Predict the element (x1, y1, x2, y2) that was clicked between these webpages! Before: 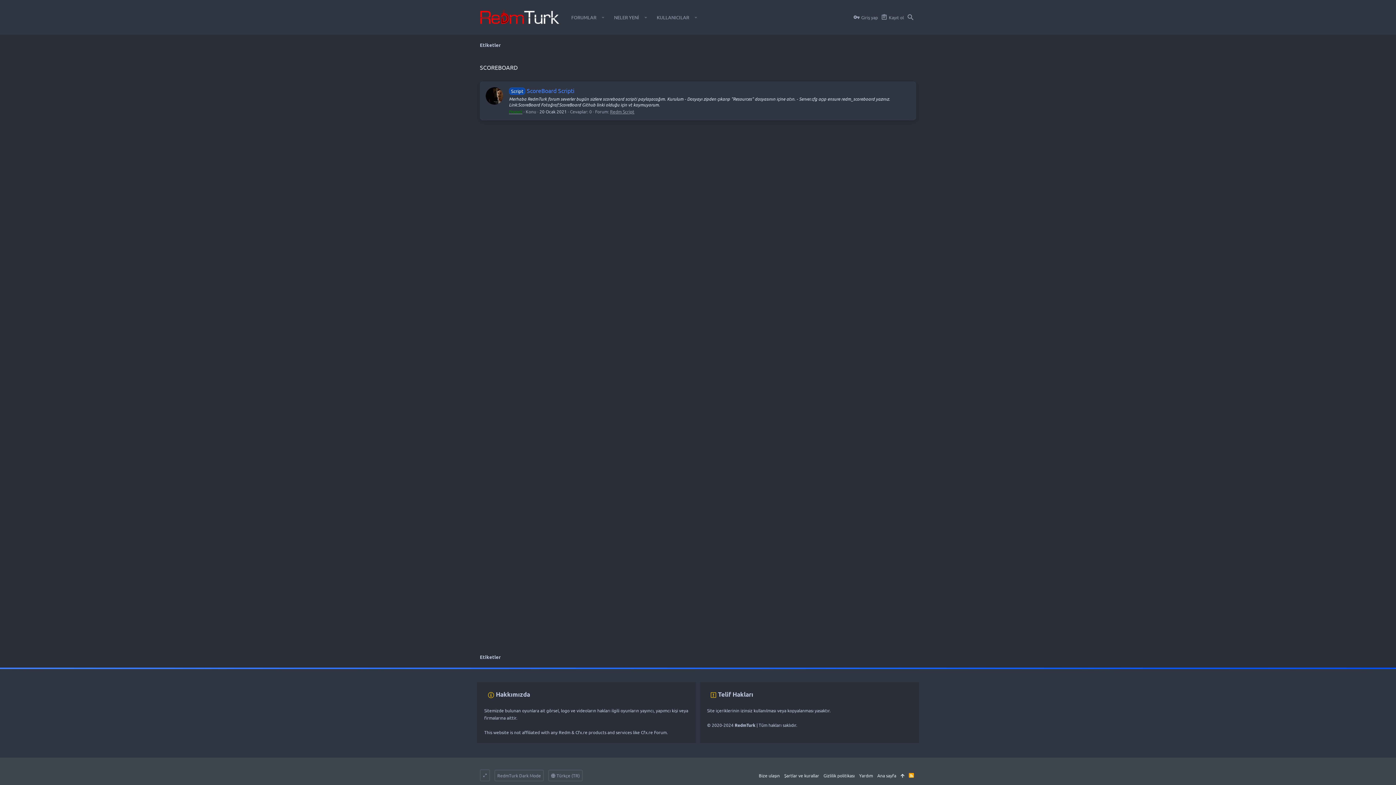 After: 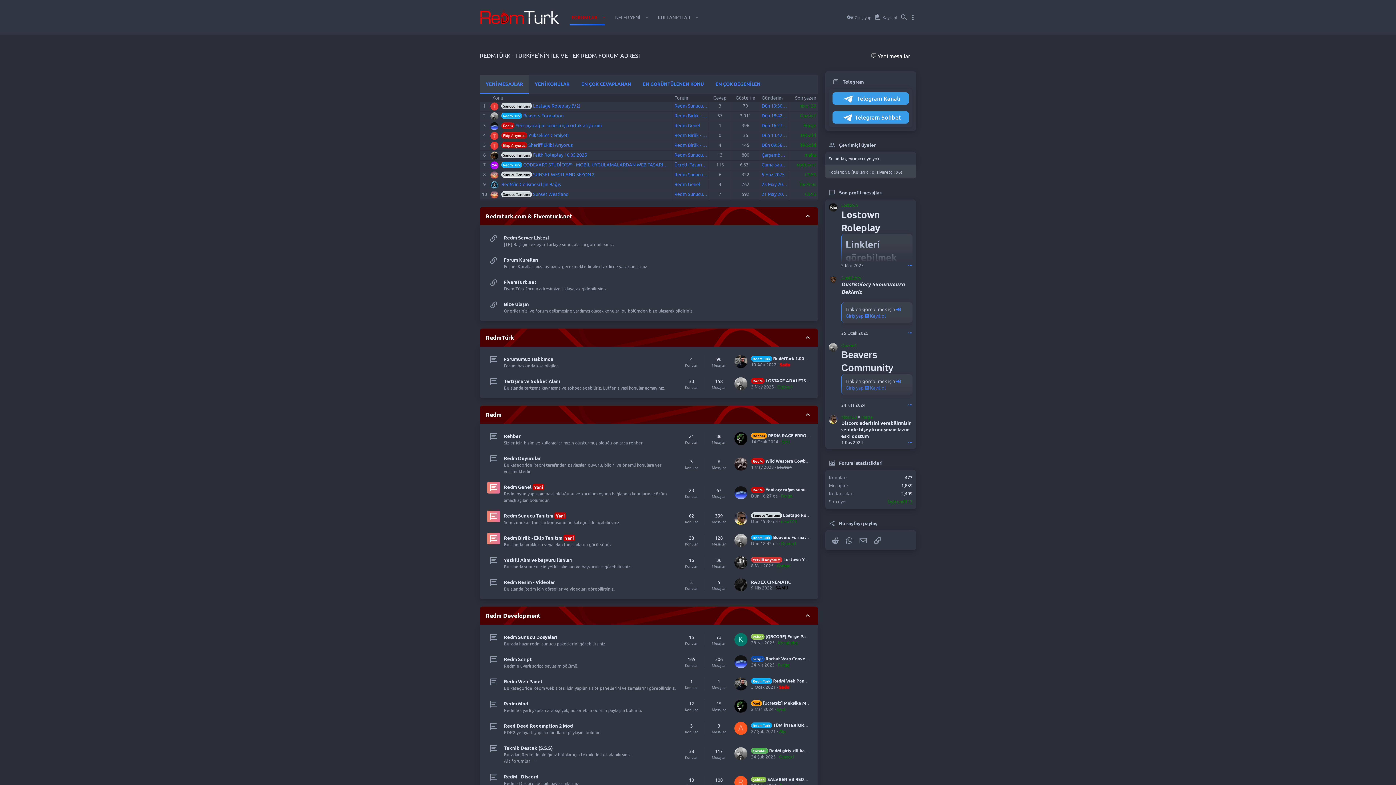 Action: label: FORUMLAR bbox: (565, 14, 597, 19)